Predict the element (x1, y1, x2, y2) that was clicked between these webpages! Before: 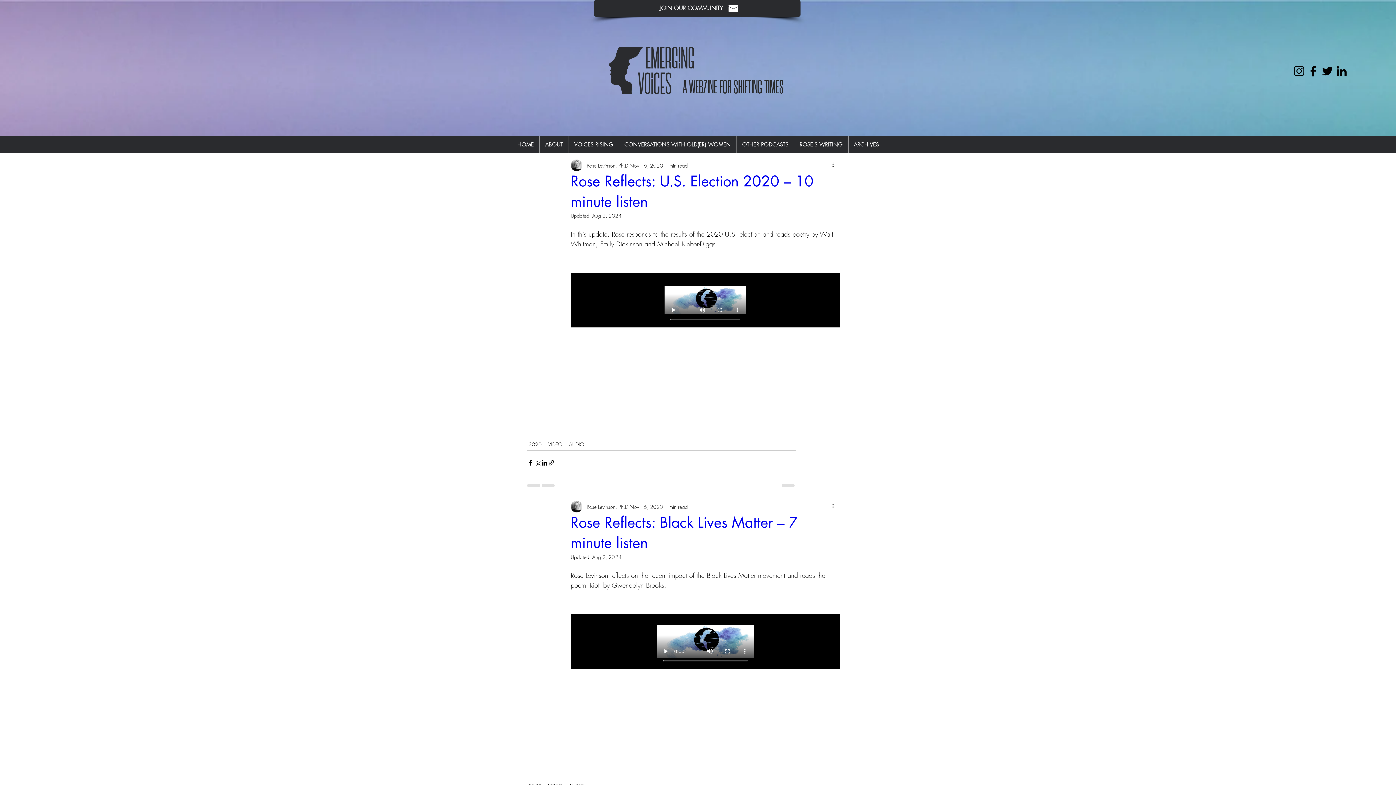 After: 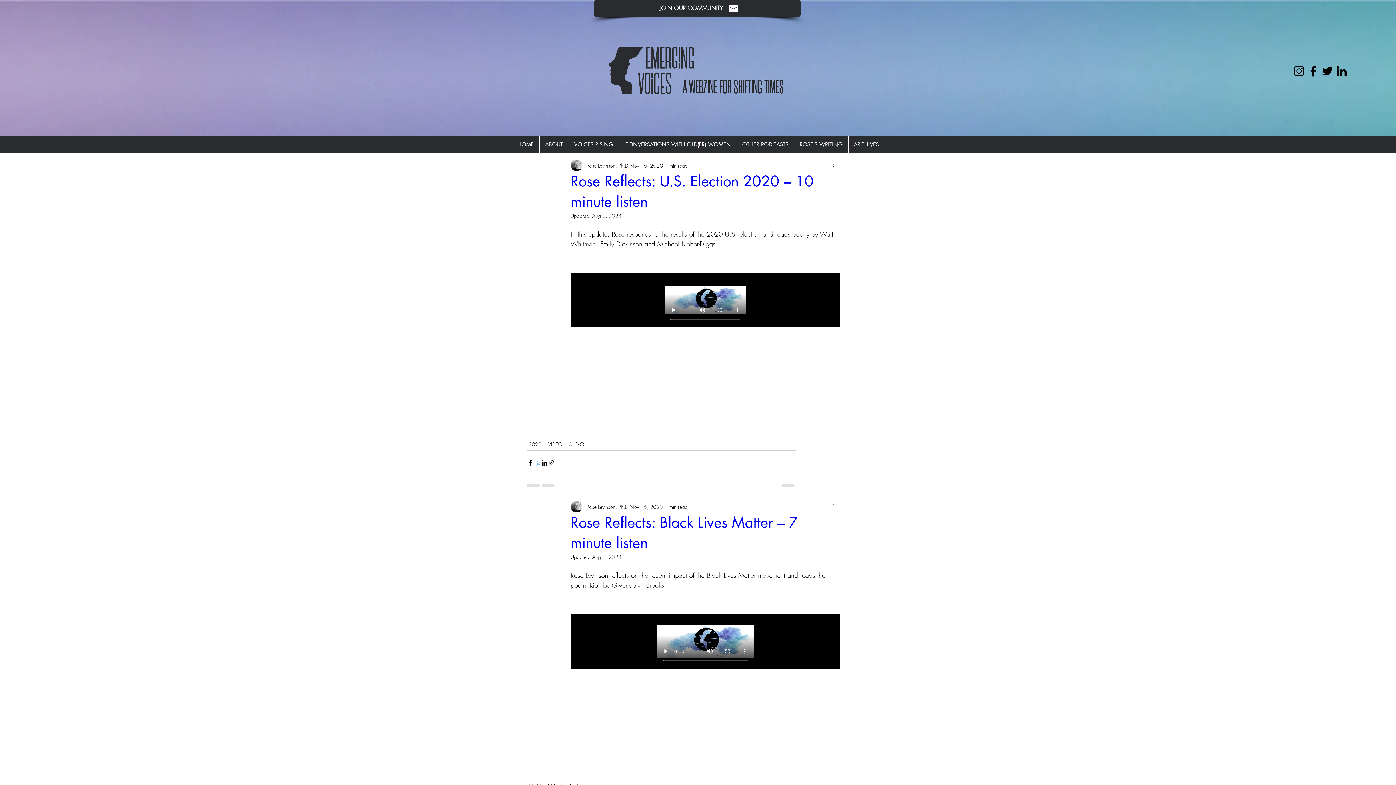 Action: bbox: (534, 459, 541, 466) label: Share via X (Twitter)